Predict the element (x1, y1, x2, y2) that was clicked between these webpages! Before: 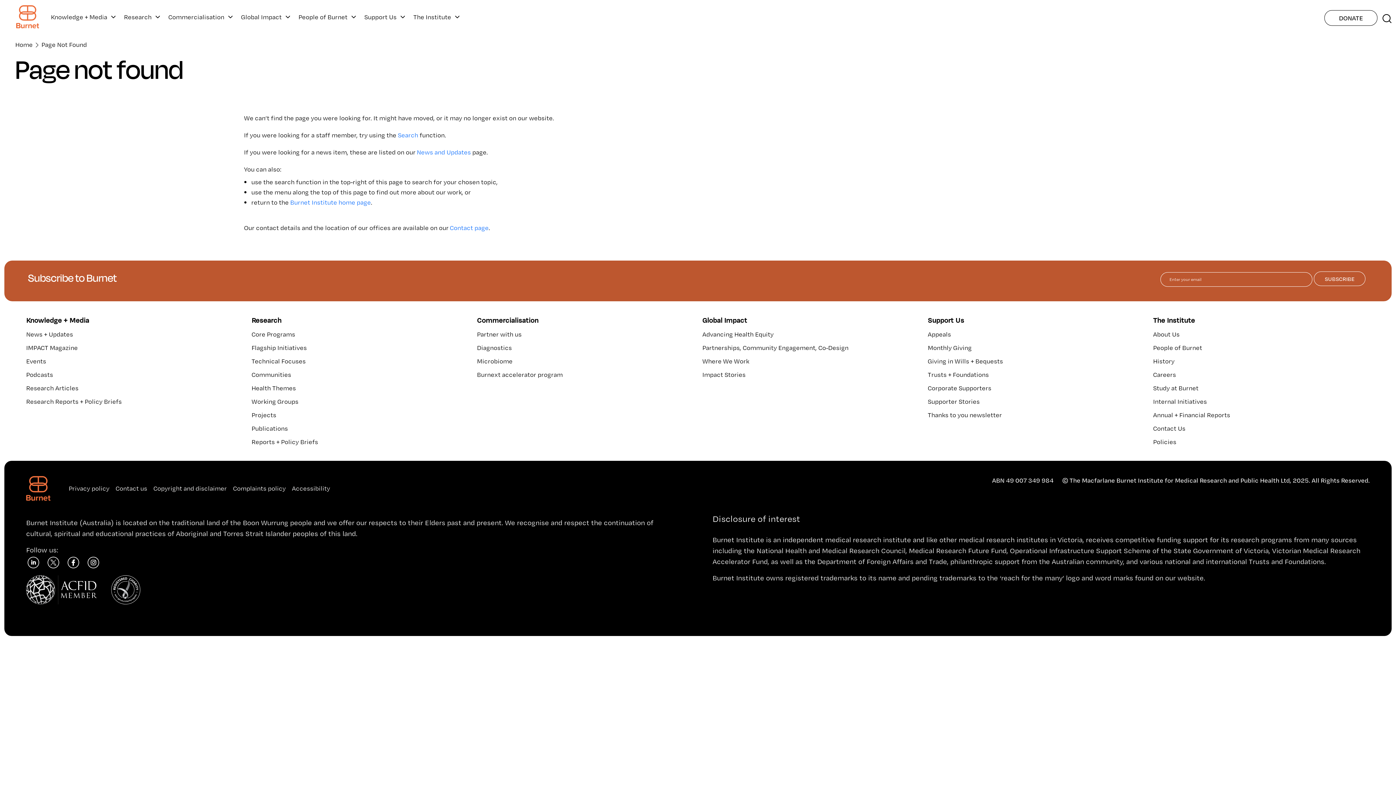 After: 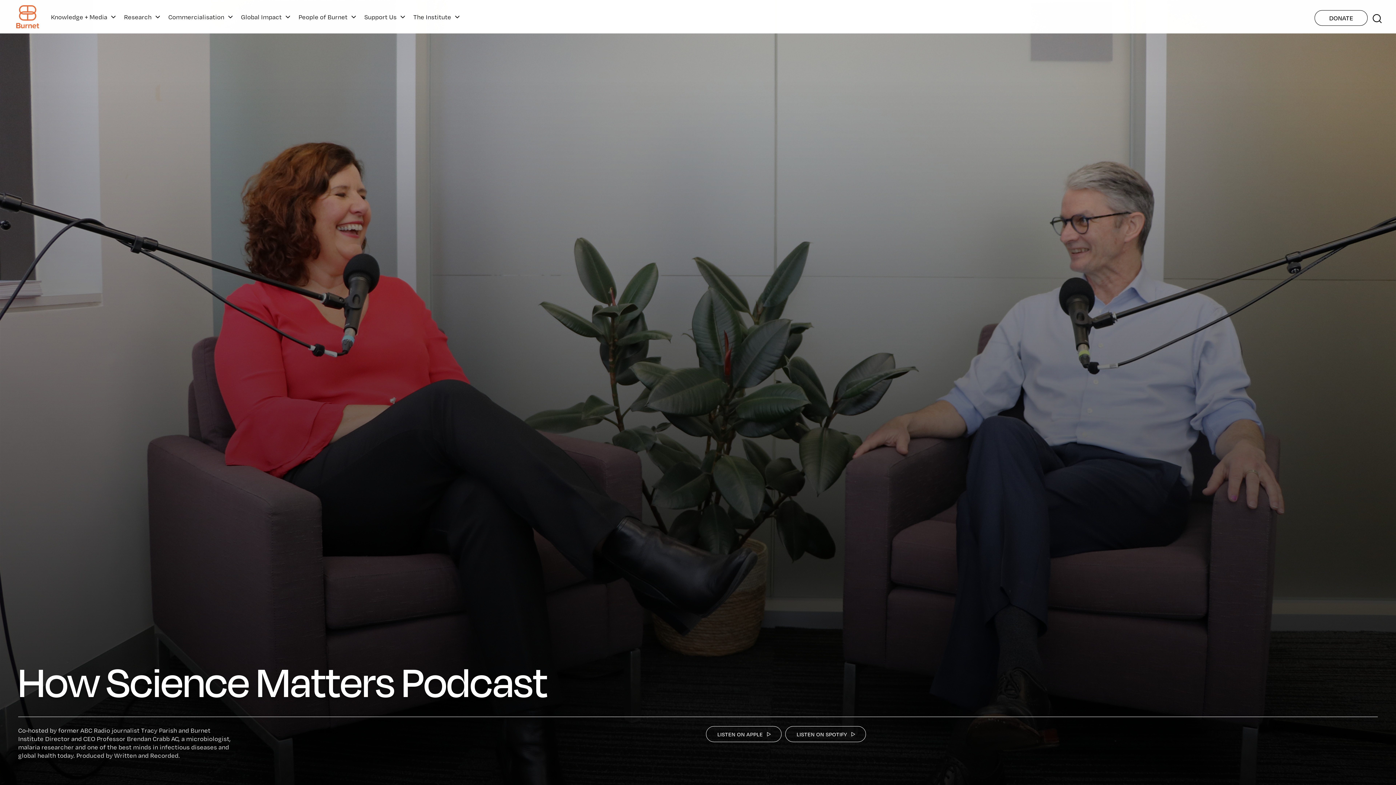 Action: bbox: (26, 370, 53, 378) label: Podcasts